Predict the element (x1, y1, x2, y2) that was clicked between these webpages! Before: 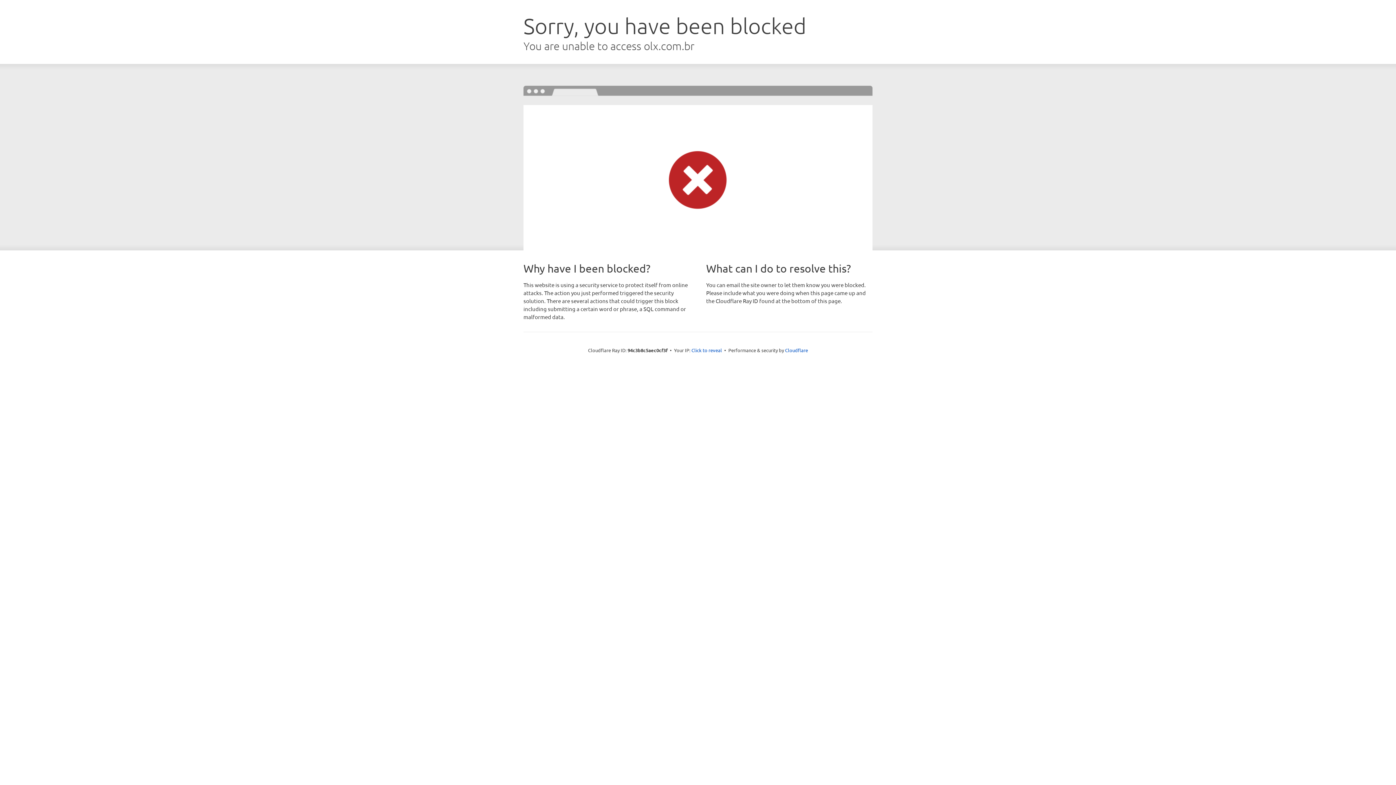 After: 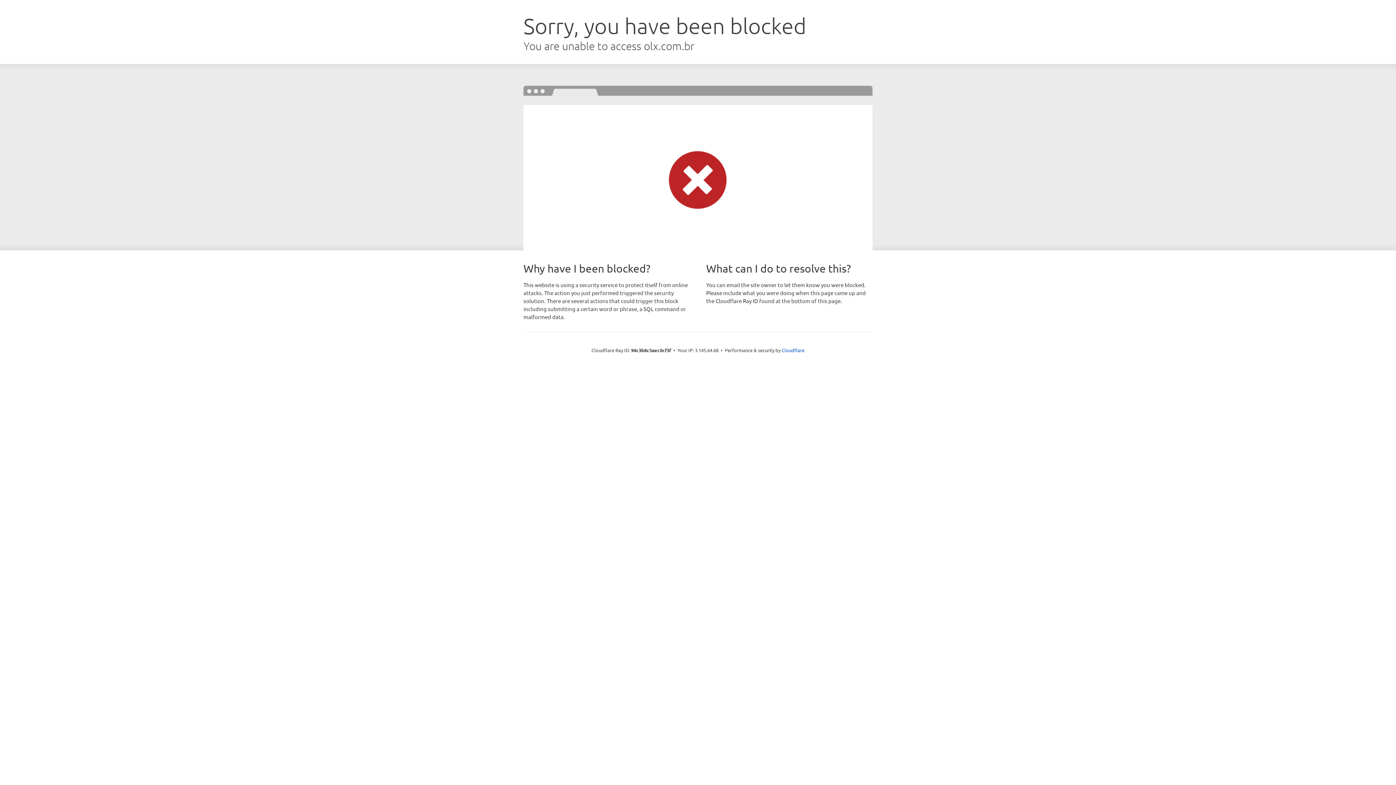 Action: bbox: (691, 346, 722, 353) label: Click to reveal